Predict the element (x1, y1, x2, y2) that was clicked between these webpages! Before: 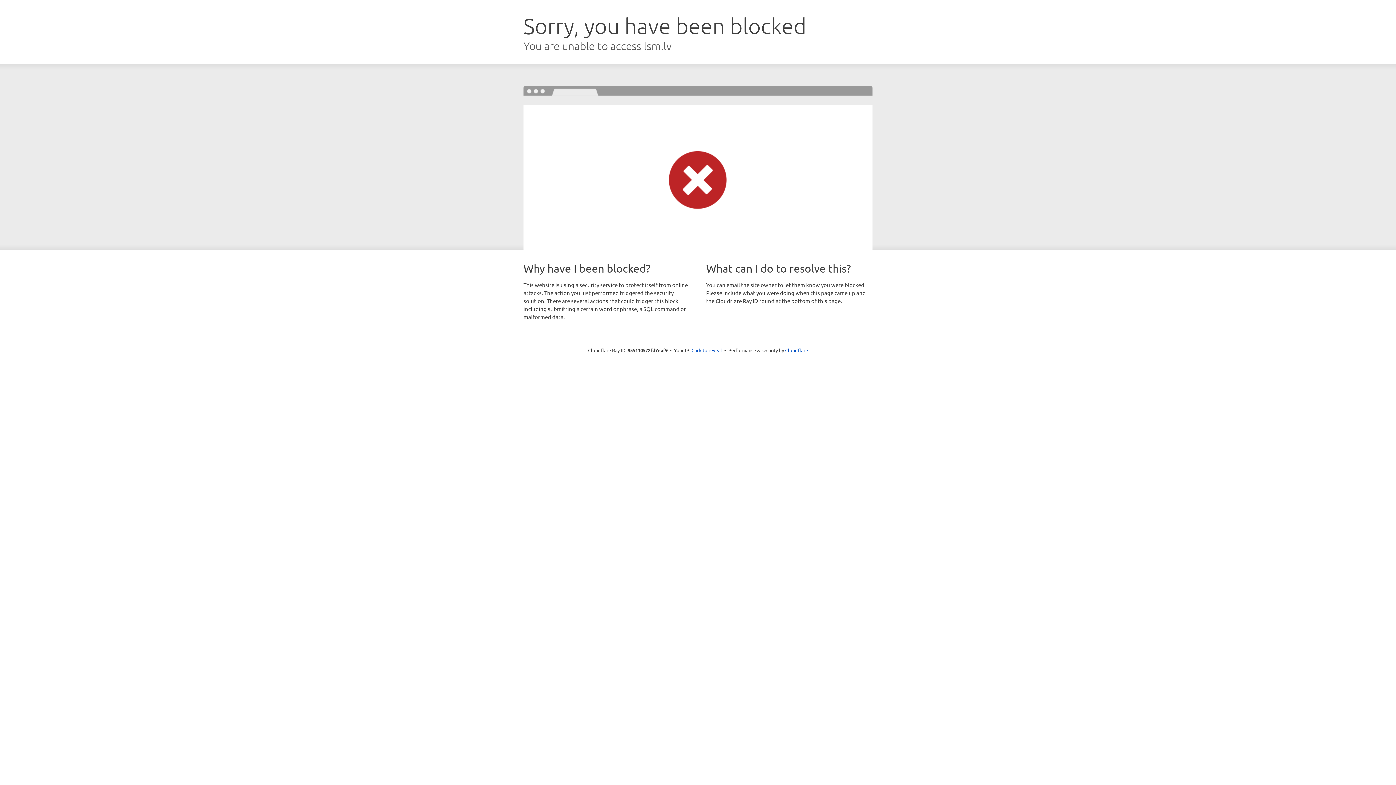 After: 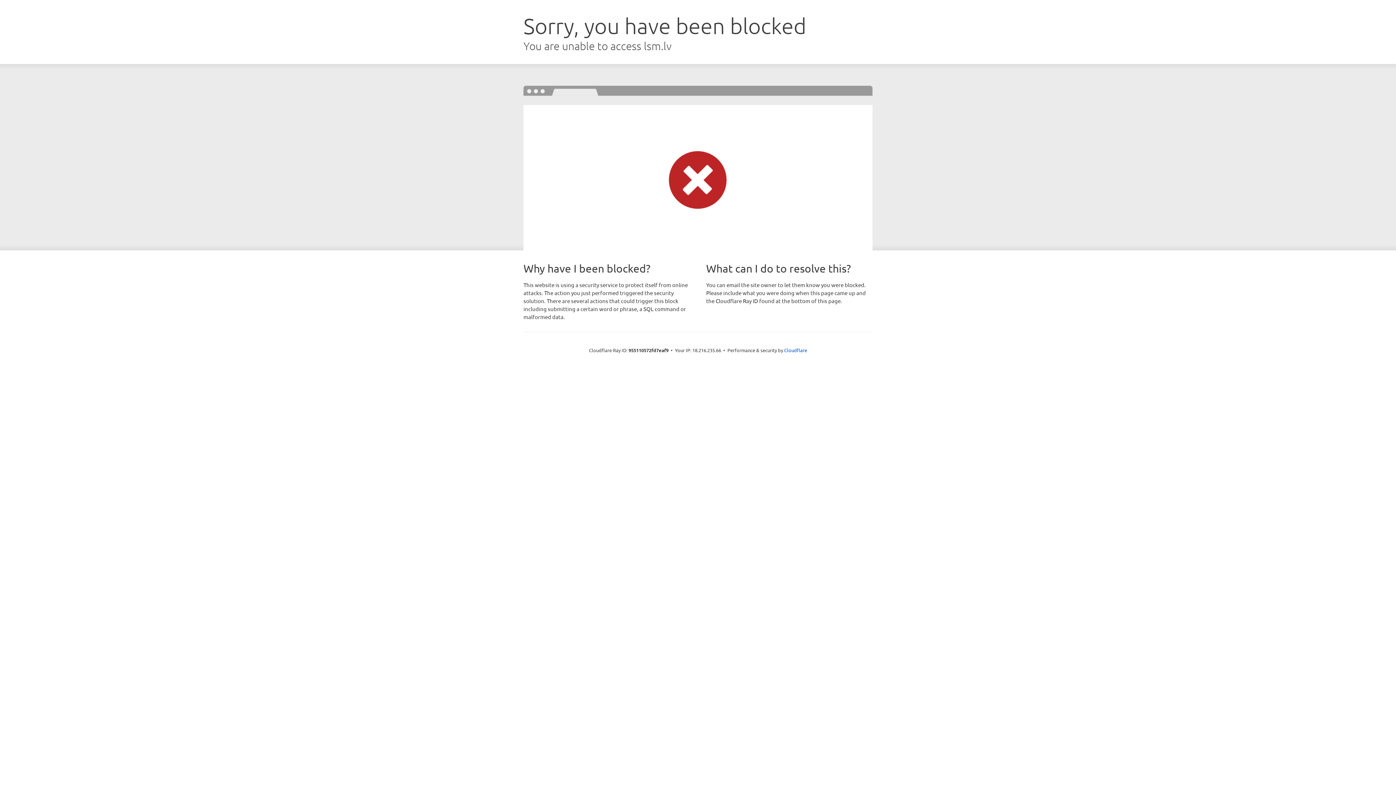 Action: bbox: (691, 346, 722, 353) label: Click to reveal